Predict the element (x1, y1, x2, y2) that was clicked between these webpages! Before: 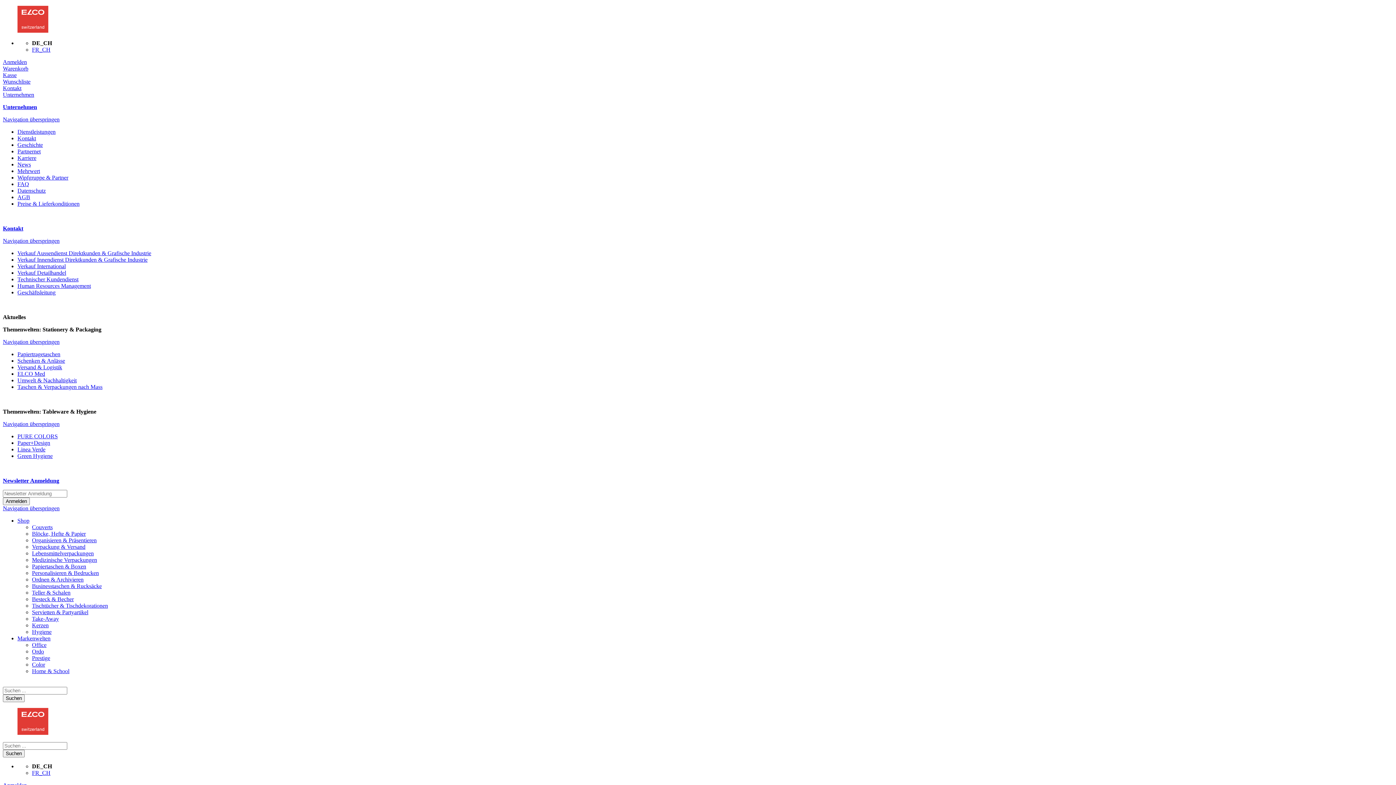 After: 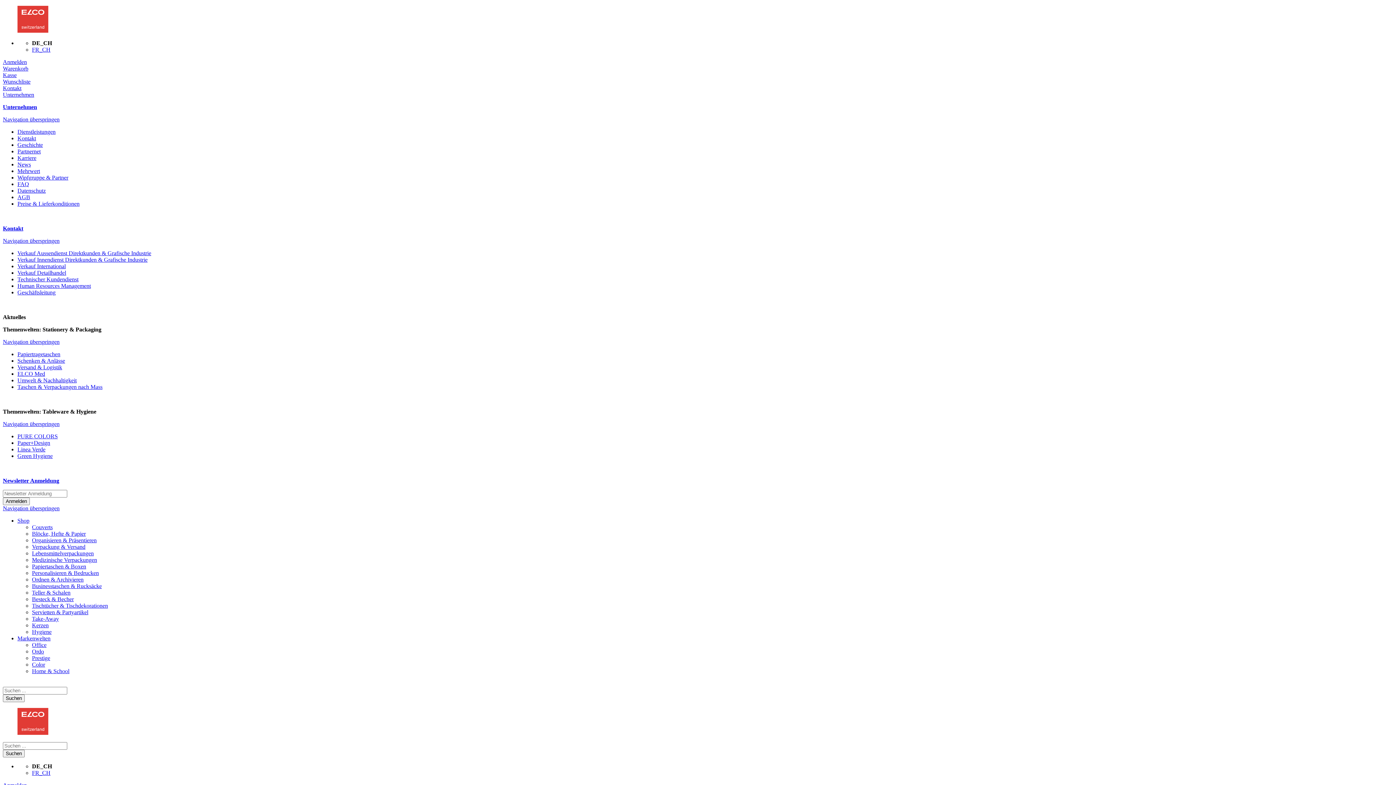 Action: bbox: (32, 629, 51, 635) label: Hygiene